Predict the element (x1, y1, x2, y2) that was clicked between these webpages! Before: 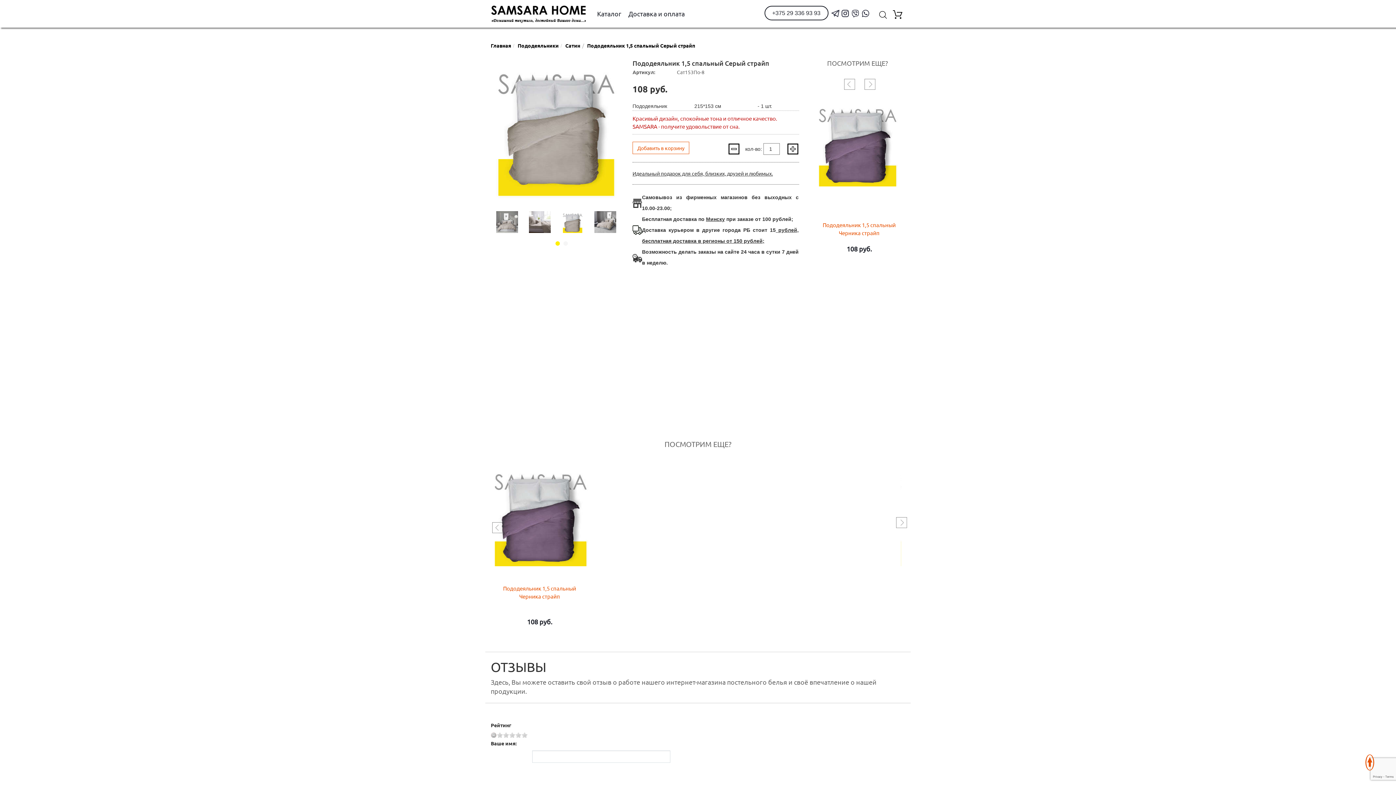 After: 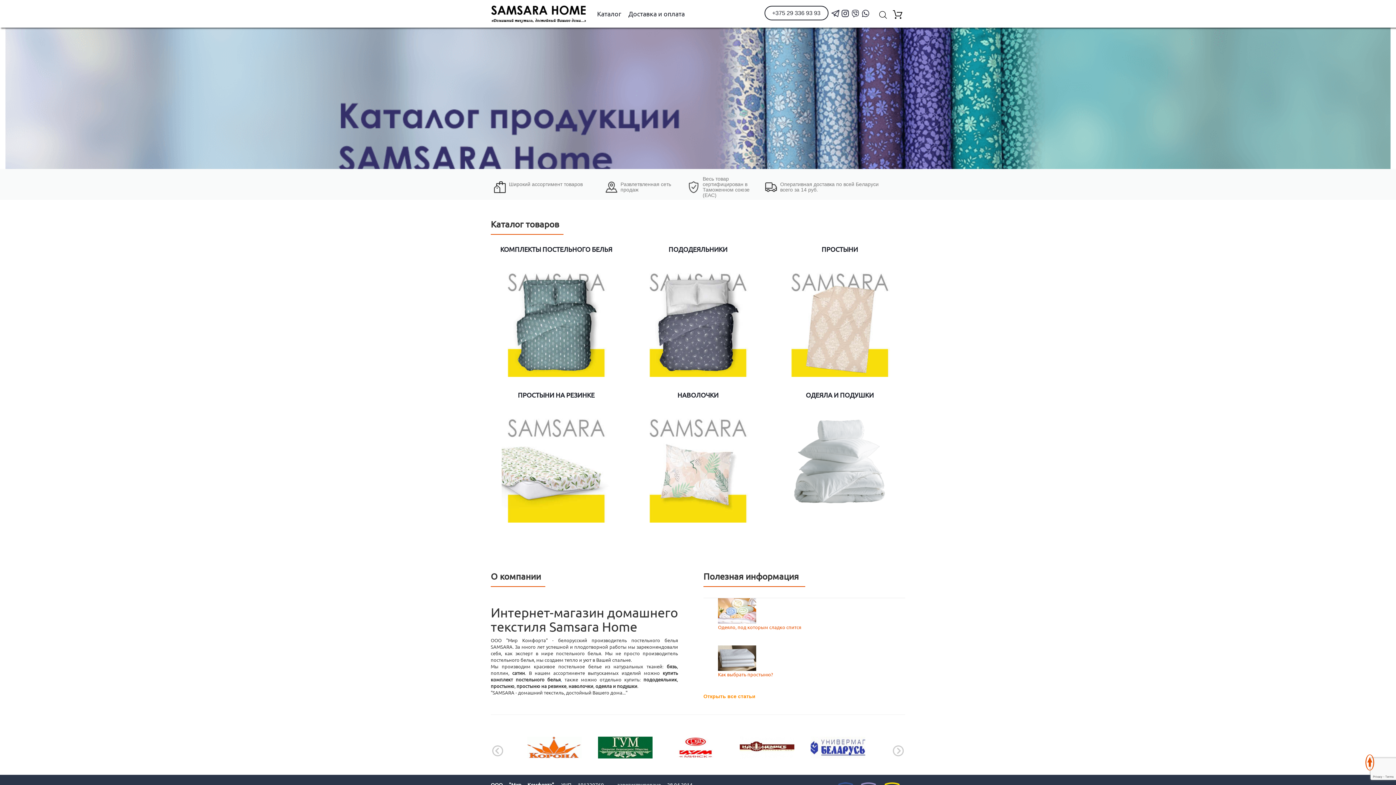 Action: bbox: (490, 42, 511, 48) label: Главная